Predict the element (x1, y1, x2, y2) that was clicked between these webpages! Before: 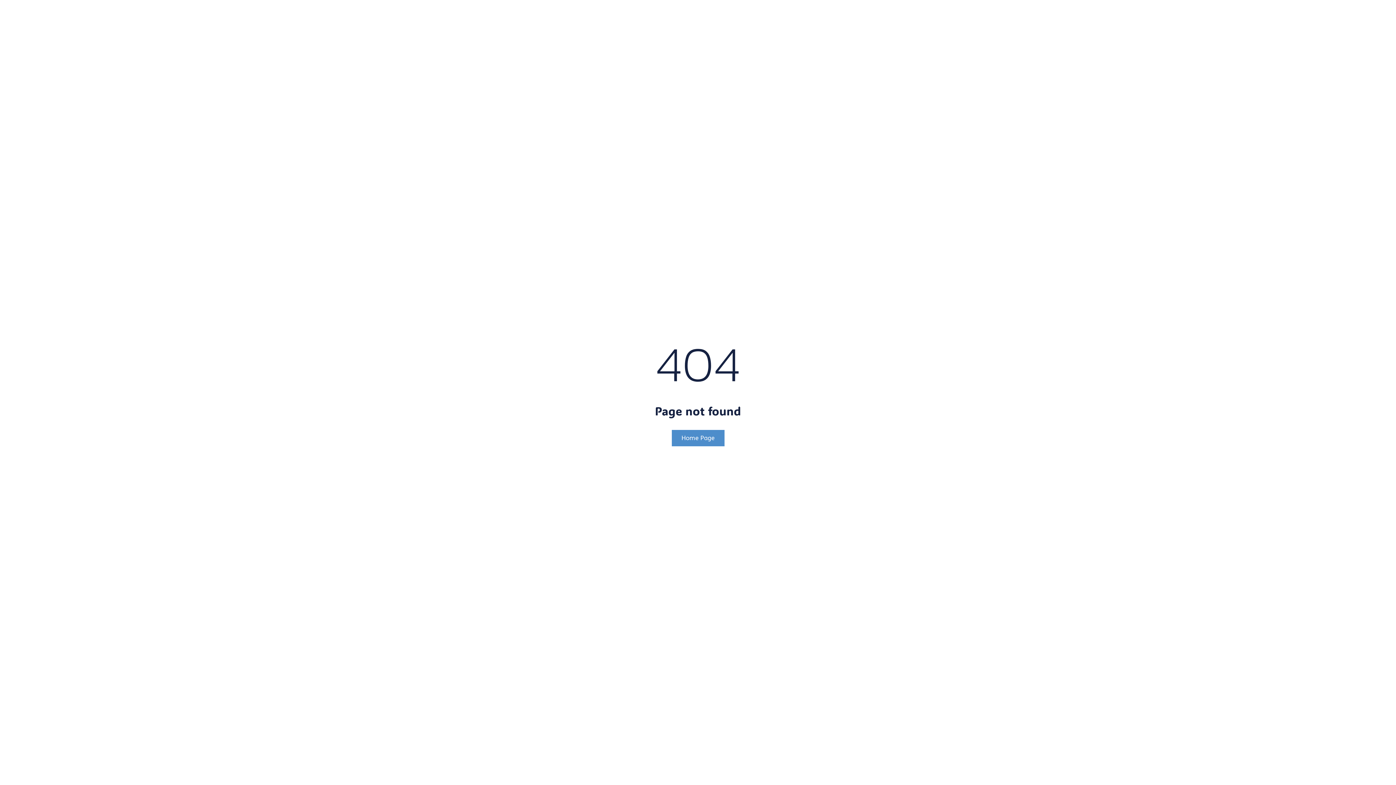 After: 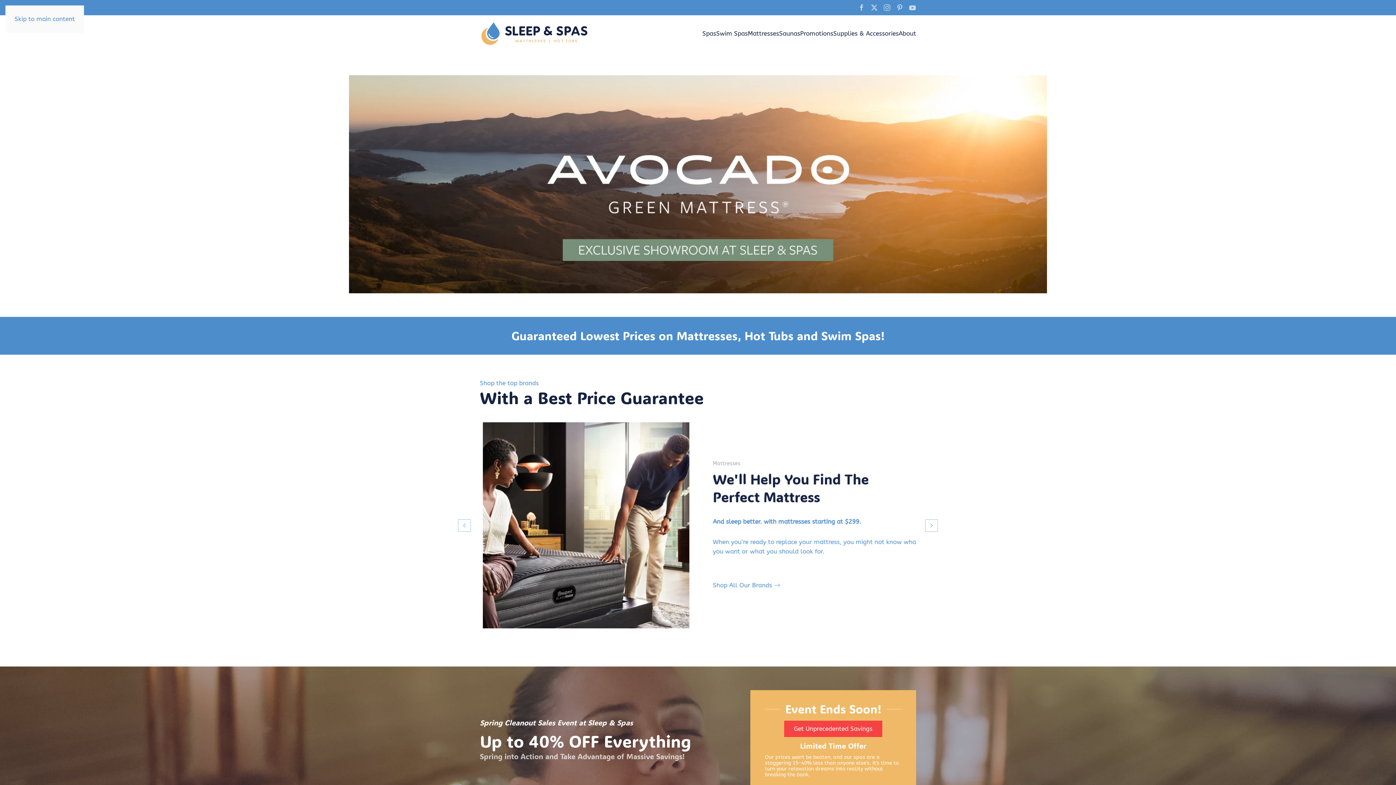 Action: bbox: (671, 430, 724, 446) label: Home Page